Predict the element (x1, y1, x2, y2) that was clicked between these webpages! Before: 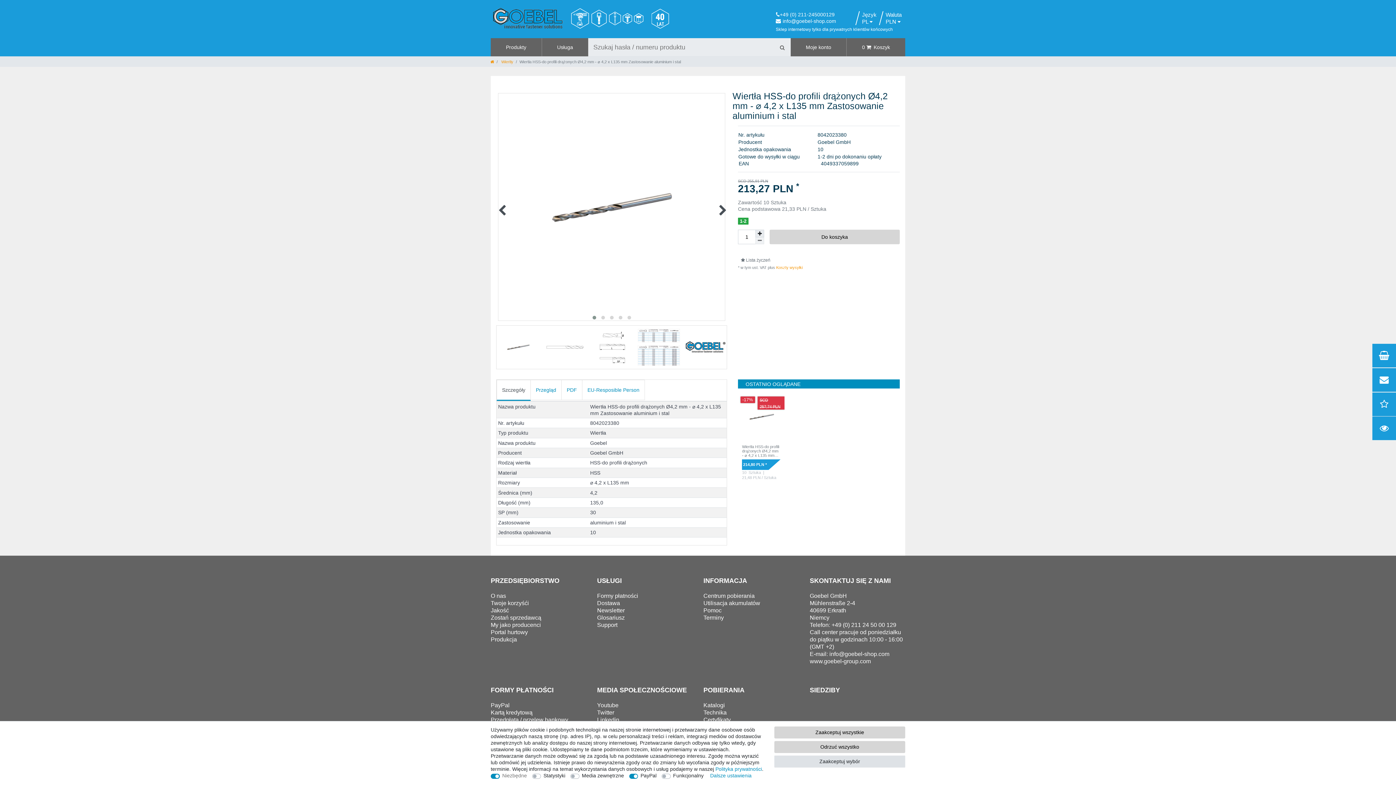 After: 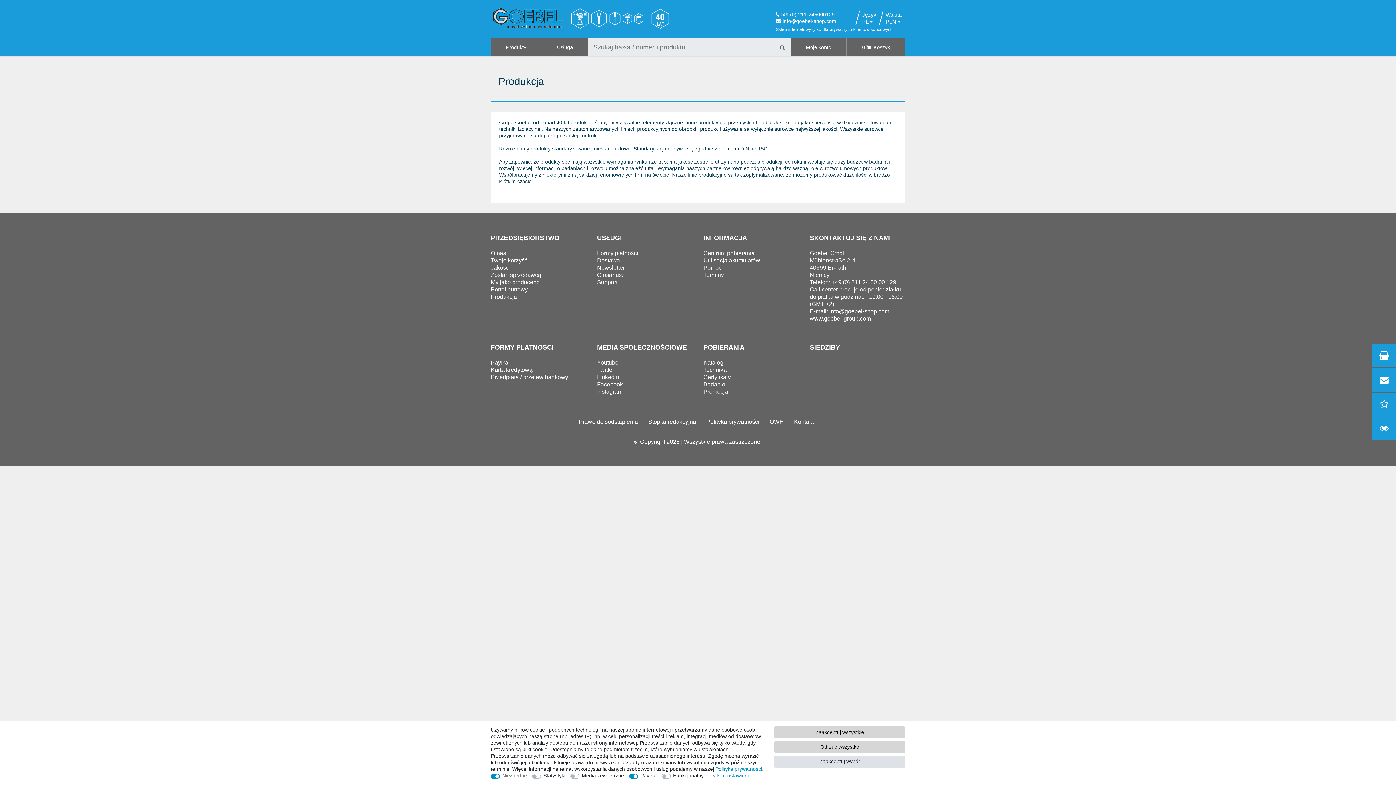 Action: label: Produkcja bbox: (490, 636, 517, 643)